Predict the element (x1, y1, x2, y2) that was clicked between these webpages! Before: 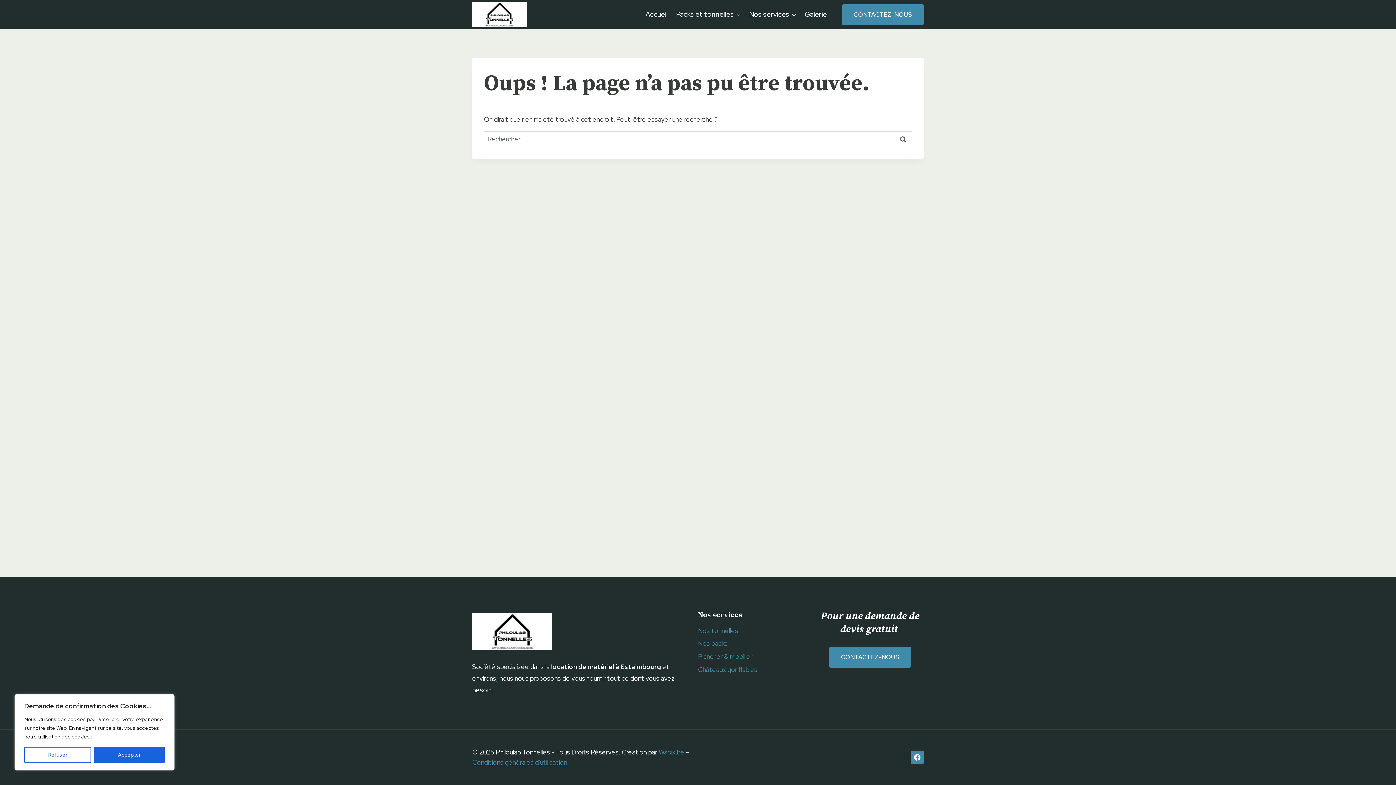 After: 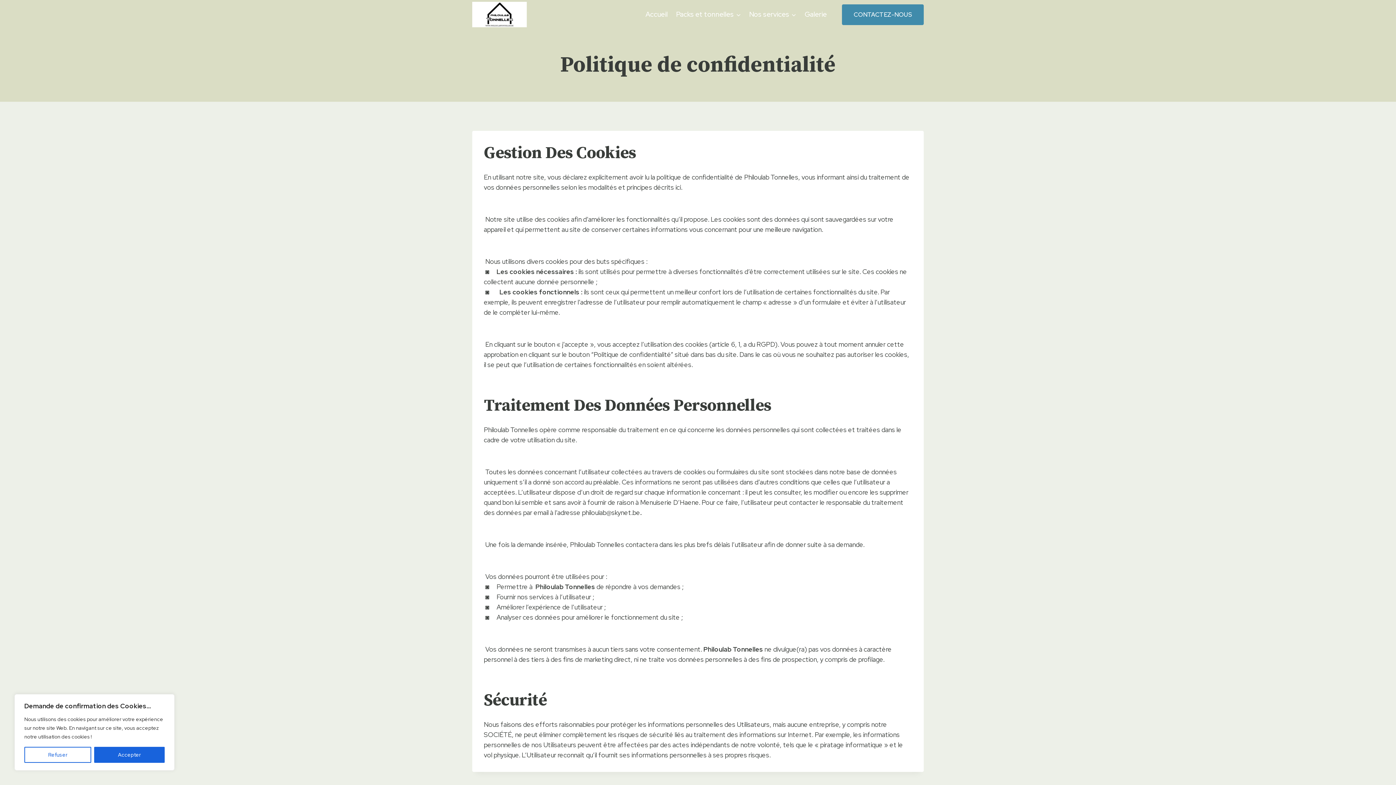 Action: bbox: (472, 758, 567, 766) label: Conditions générales d'utilisation